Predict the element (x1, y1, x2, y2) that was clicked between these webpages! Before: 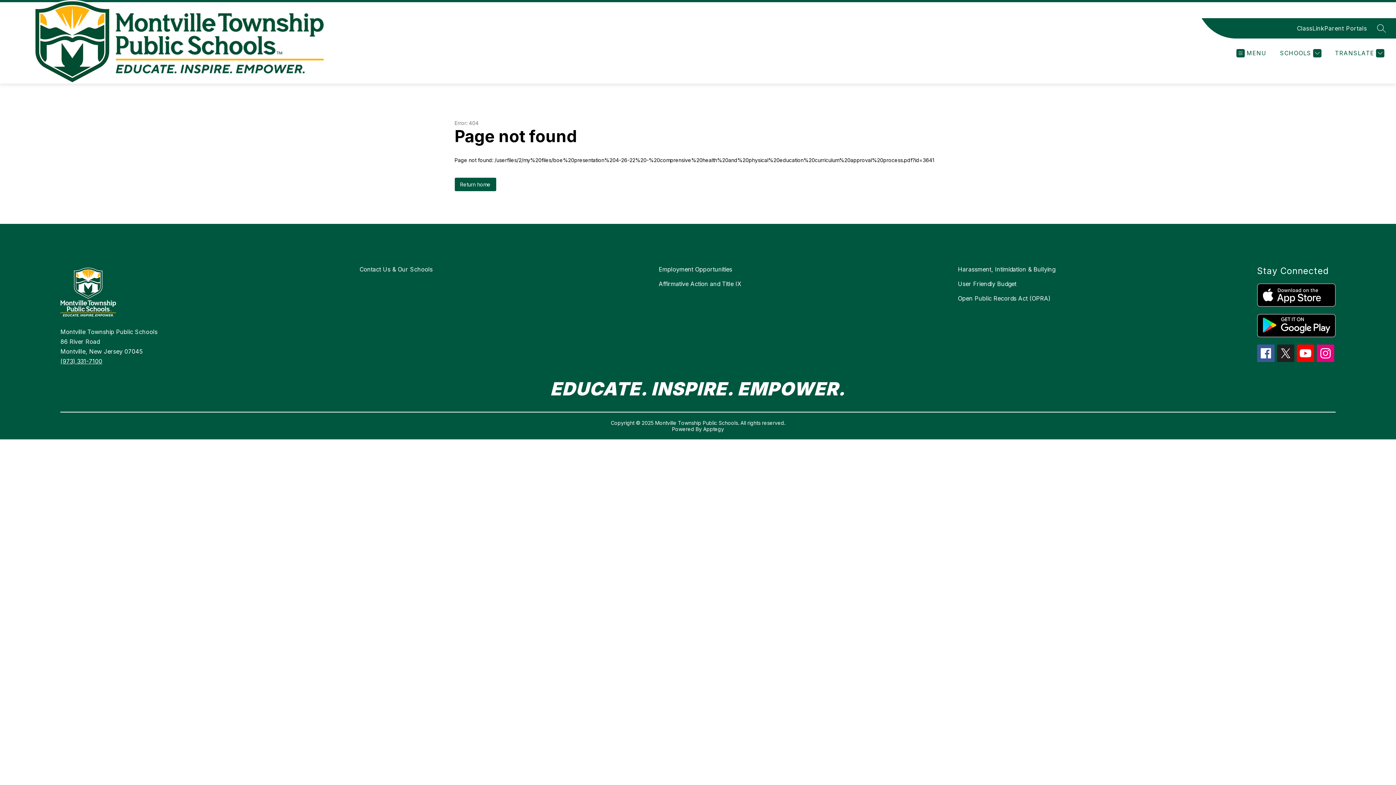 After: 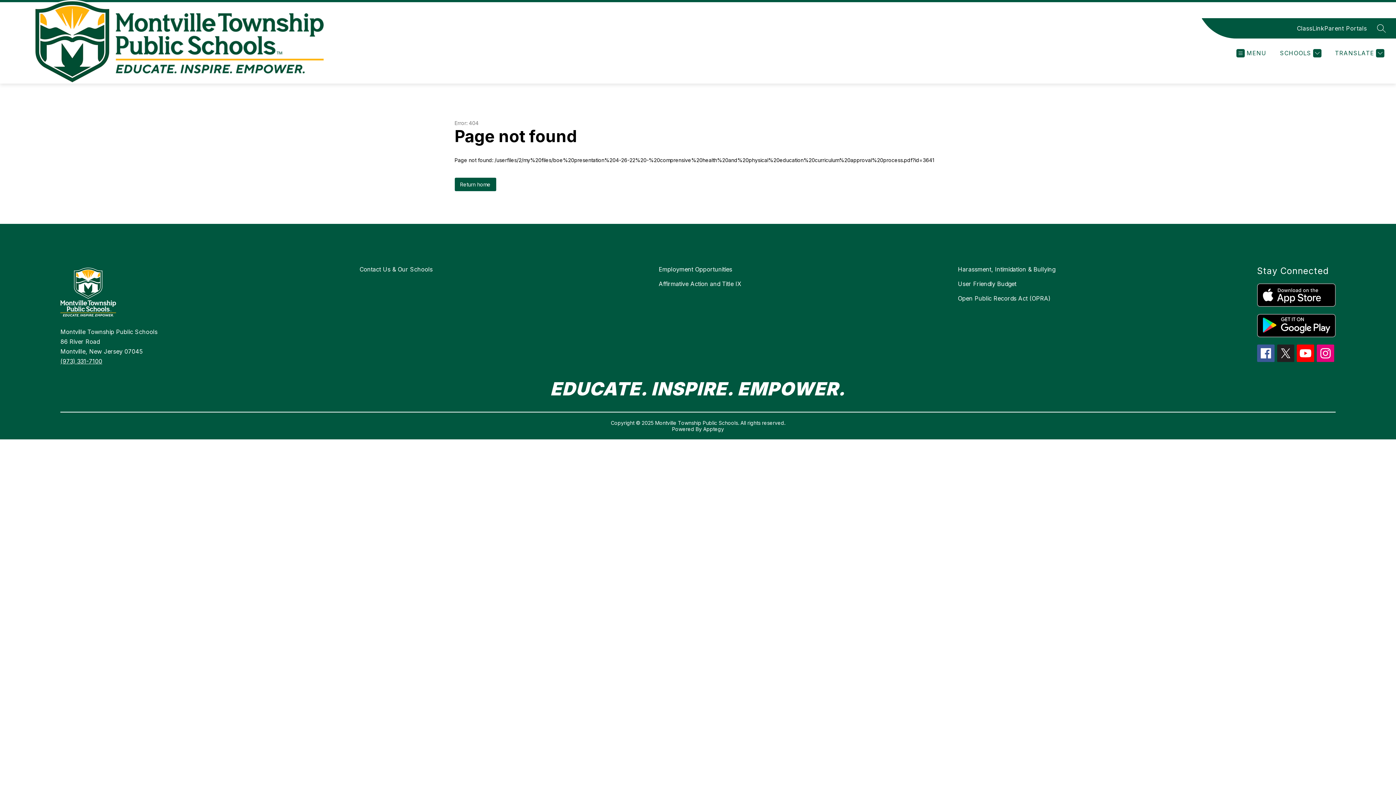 Action: bbox: (1277, 344, 1294, 362)